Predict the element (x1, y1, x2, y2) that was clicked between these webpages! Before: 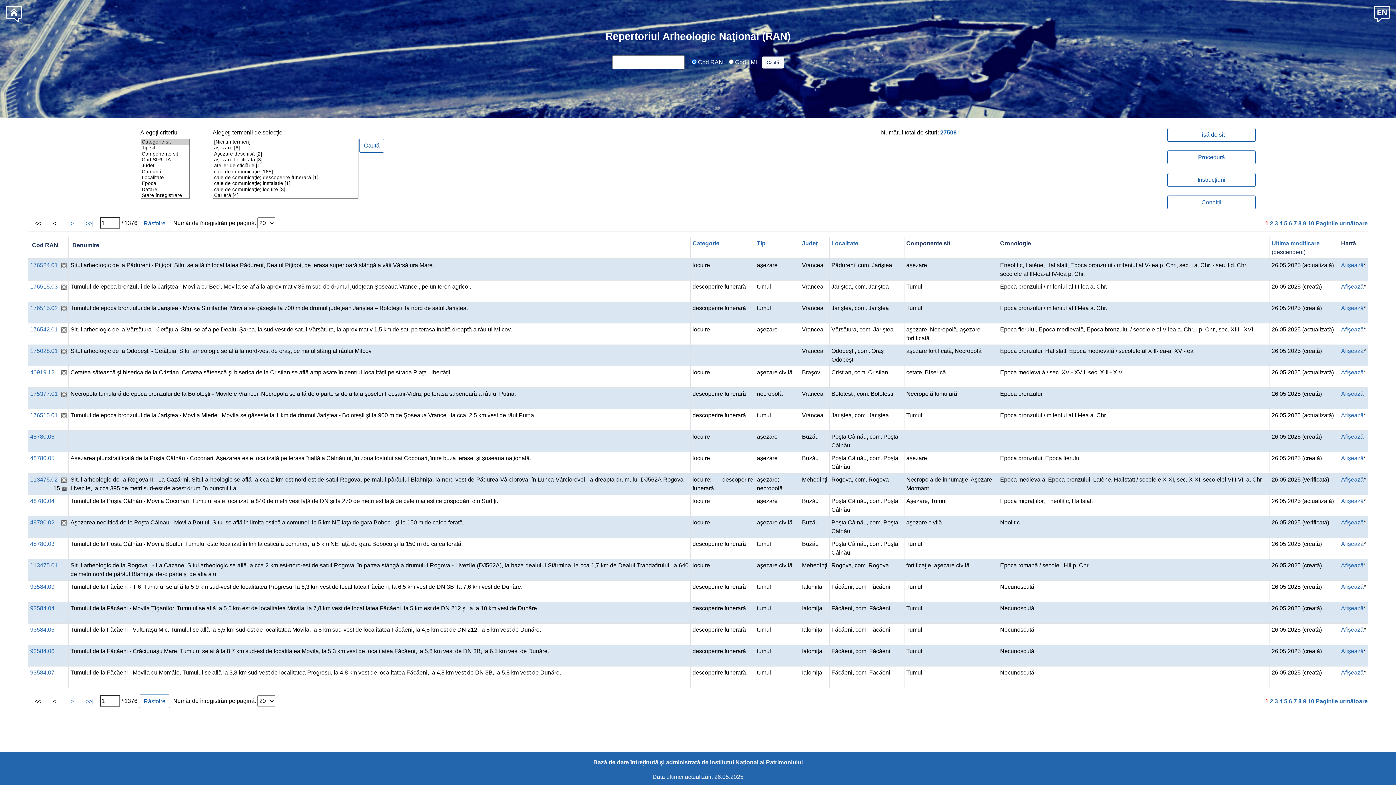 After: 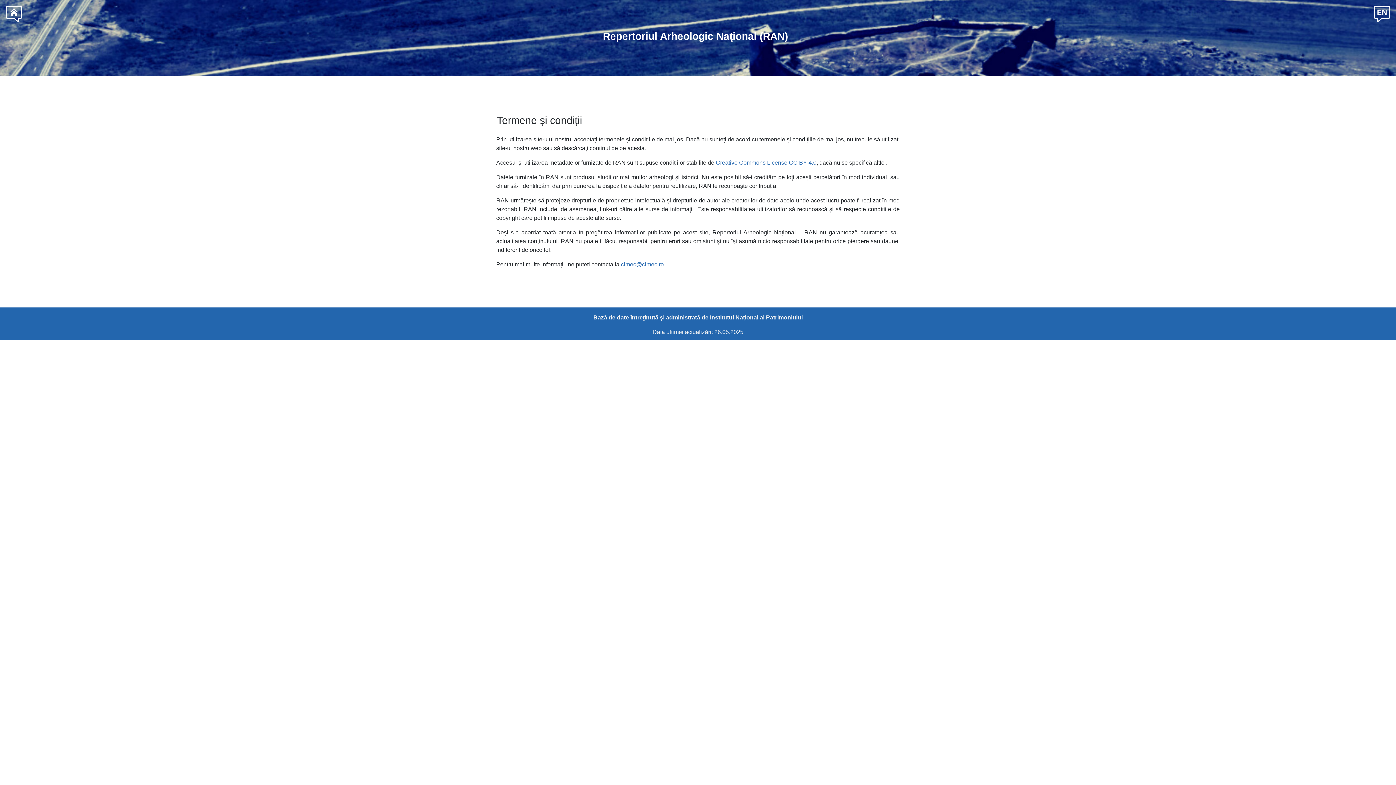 Action: bbox: (1167, 195, 1256, 209) label: Condiţii